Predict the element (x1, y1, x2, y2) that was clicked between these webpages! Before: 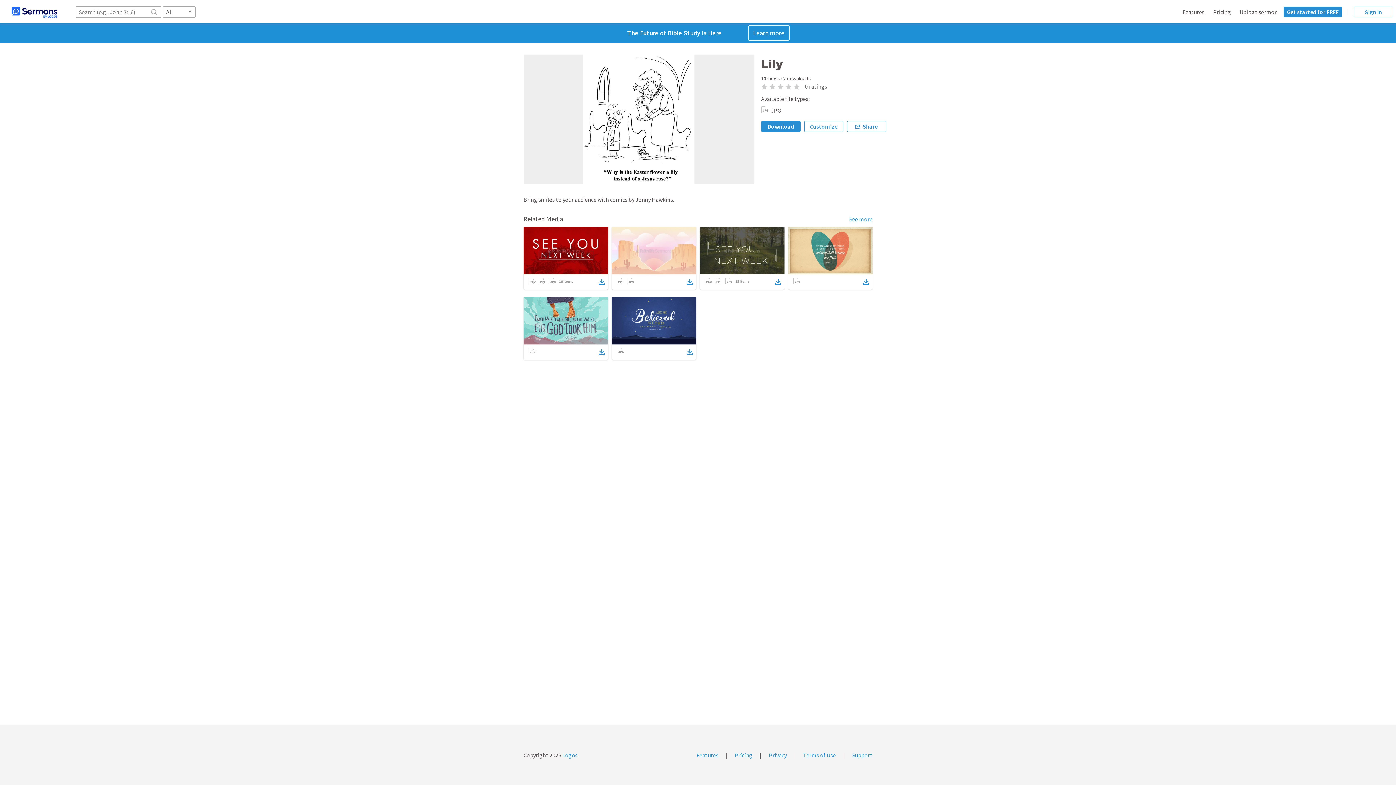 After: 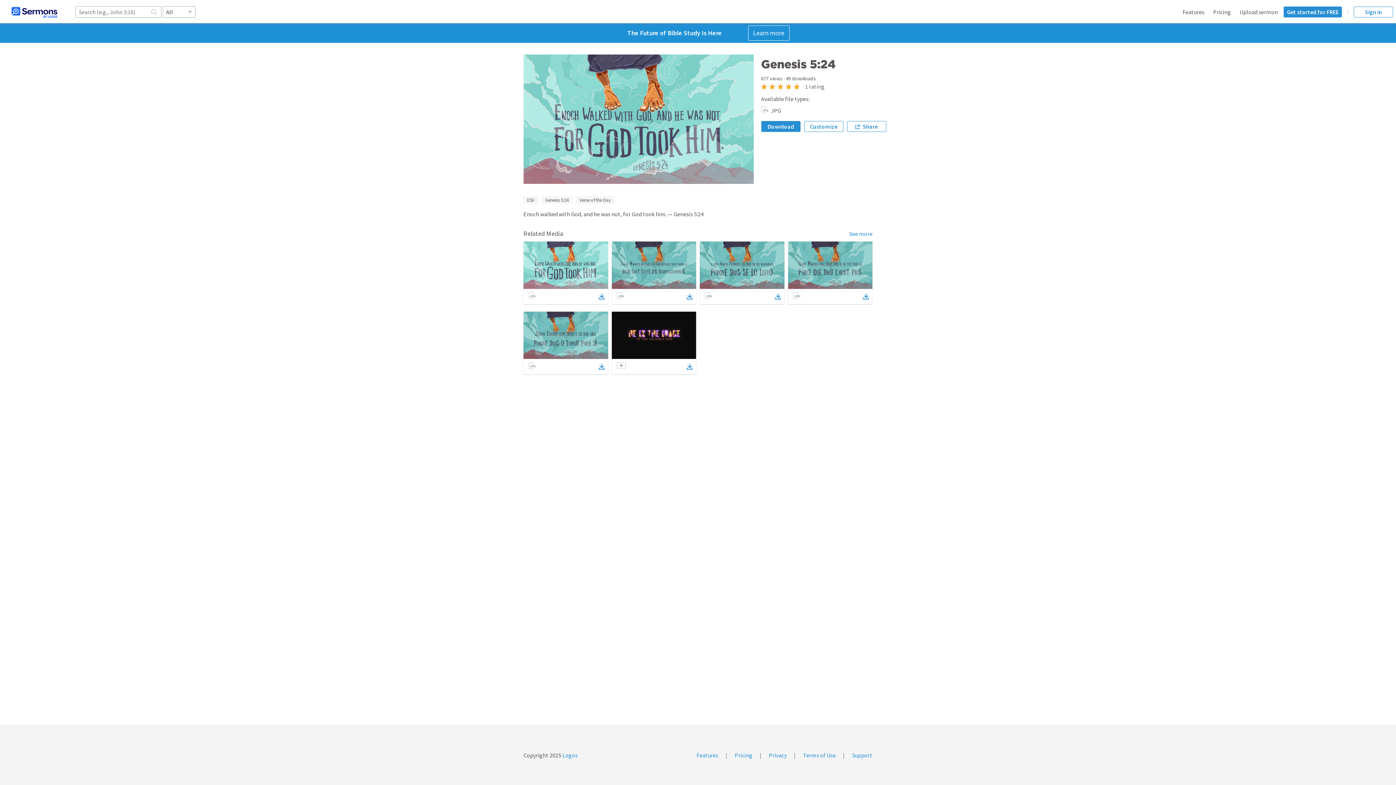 Action: bbox: (598, 347, 604, 357)